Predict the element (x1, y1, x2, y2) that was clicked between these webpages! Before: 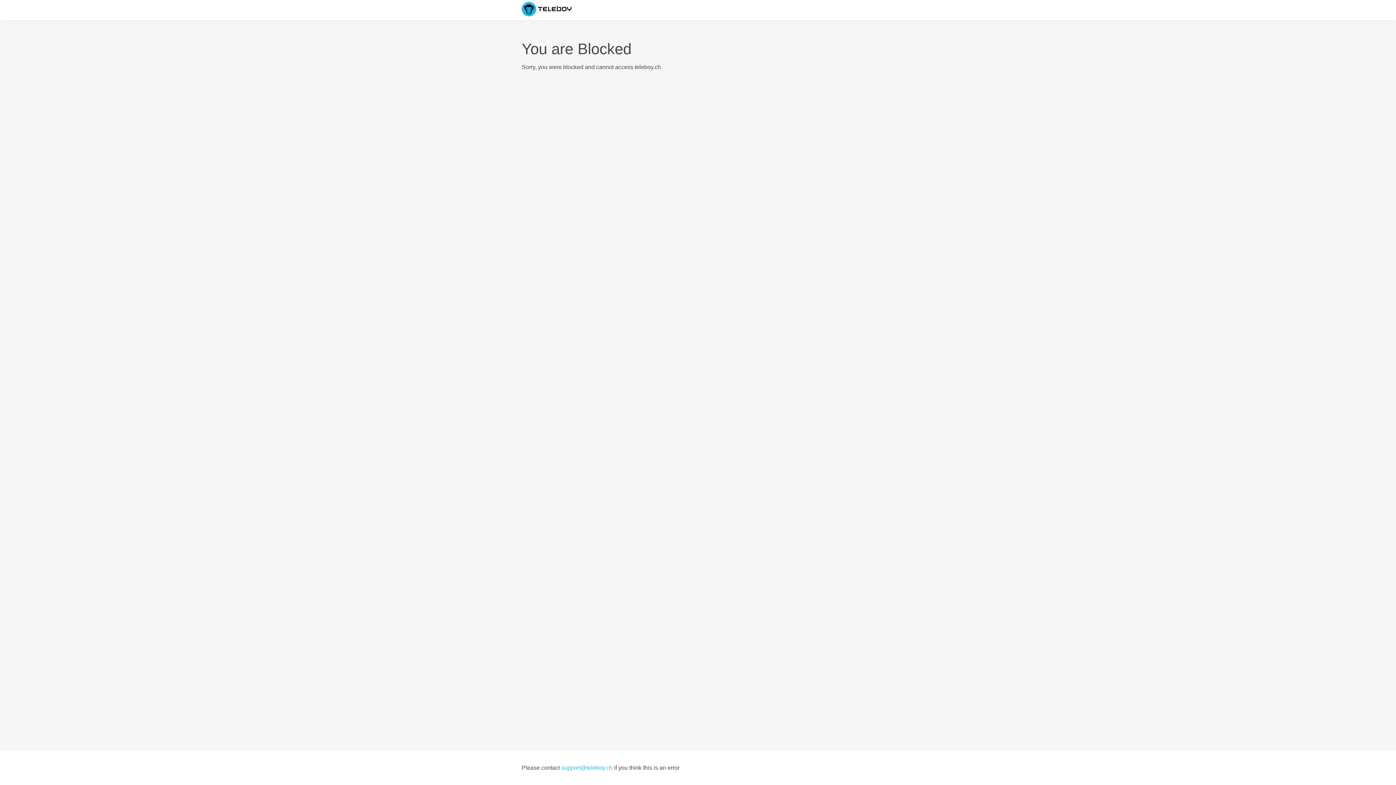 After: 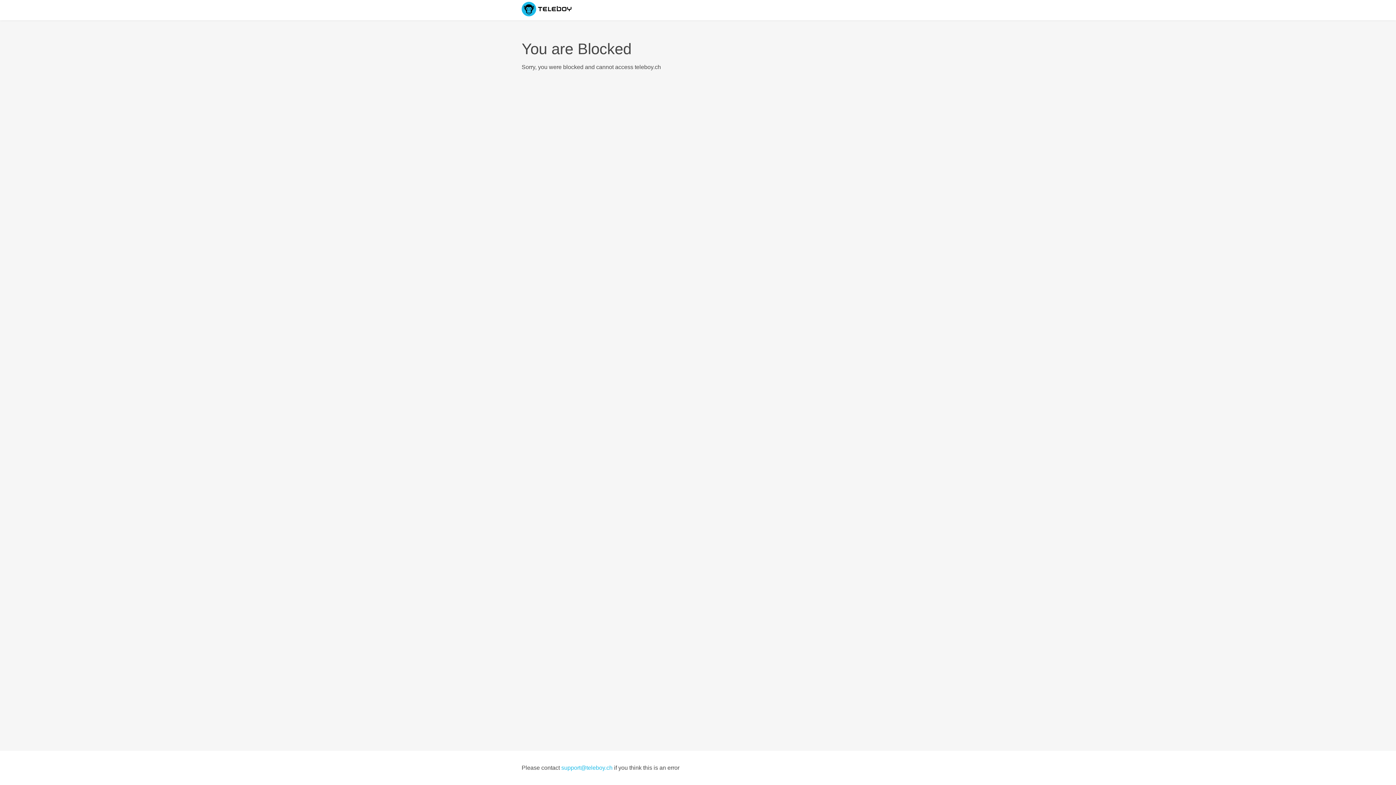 Action: bbox: (561, 765, 612, 771) label: support@teleboy.ch